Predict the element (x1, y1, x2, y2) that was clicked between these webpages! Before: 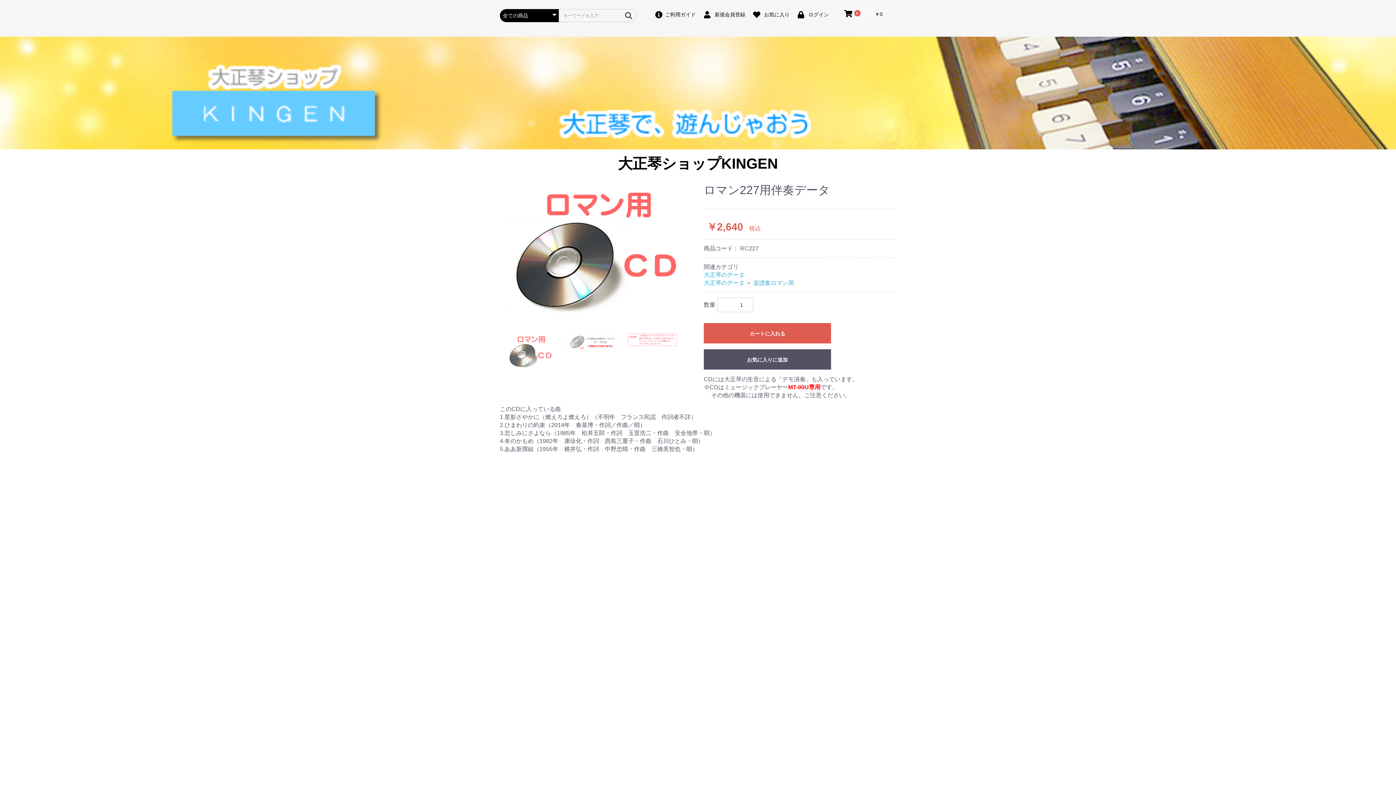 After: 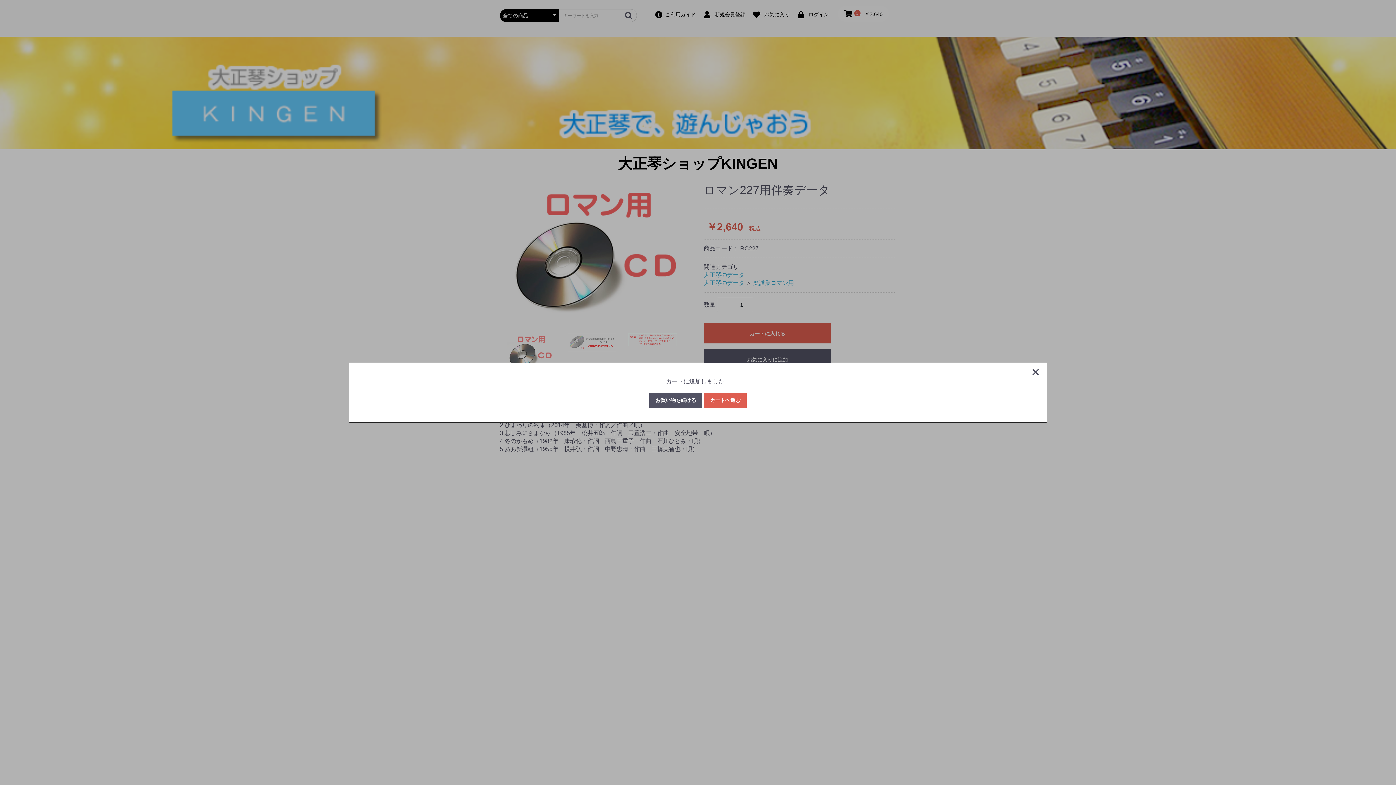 Action: bbox: (704, 323, 831, 343) label: カートに入れる